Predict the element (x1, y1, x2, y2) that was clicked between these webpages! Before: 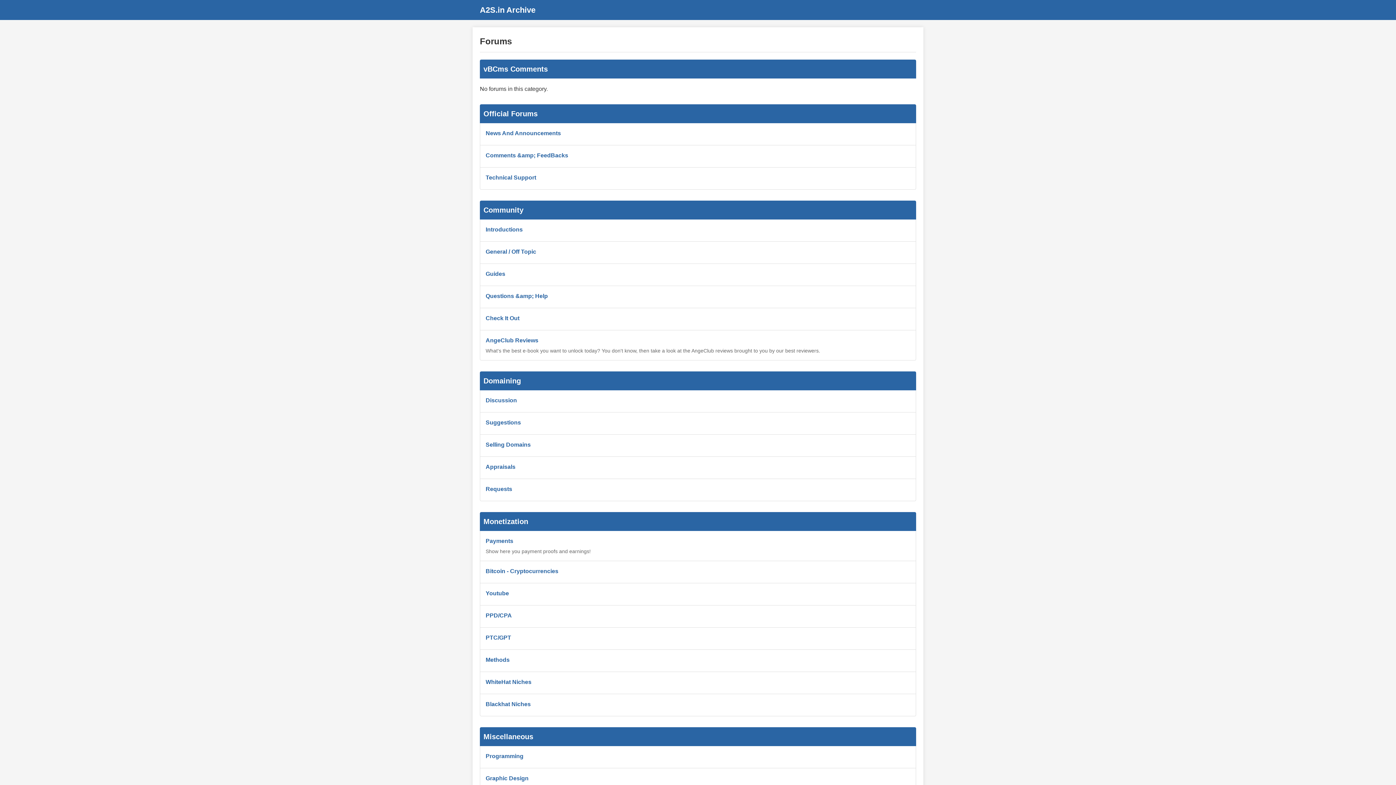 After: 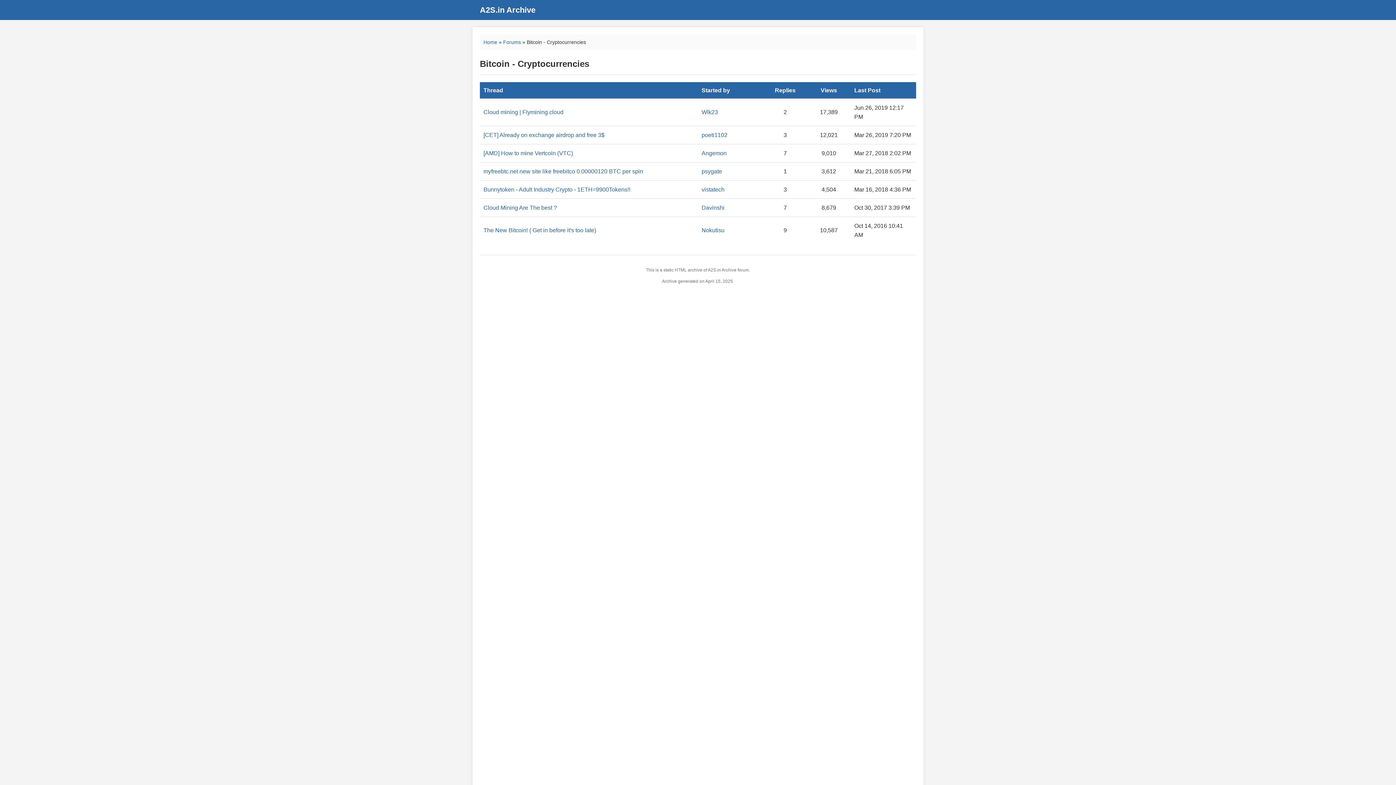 Action: bbox: (485, 568, 558, 574) label: Bitcoin - Cryptocurrencies